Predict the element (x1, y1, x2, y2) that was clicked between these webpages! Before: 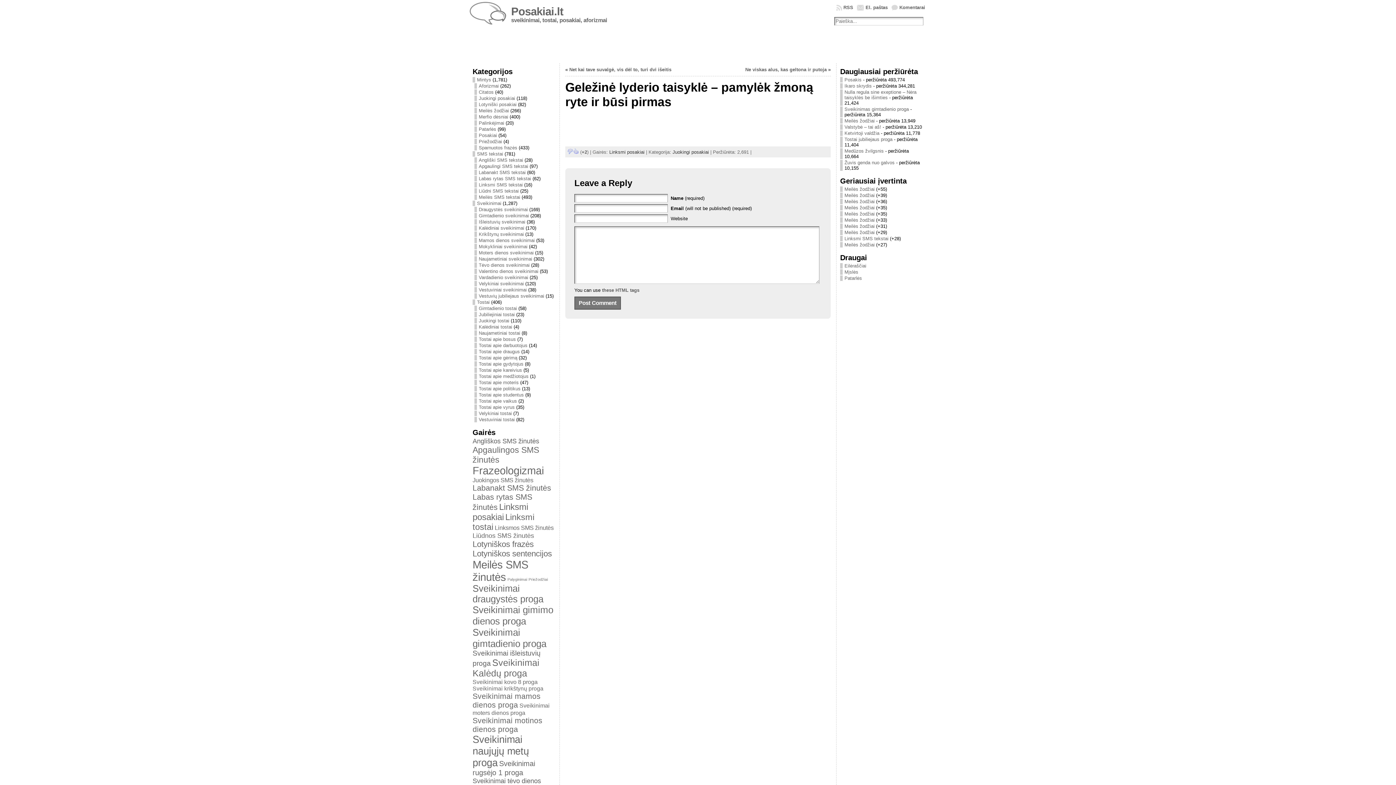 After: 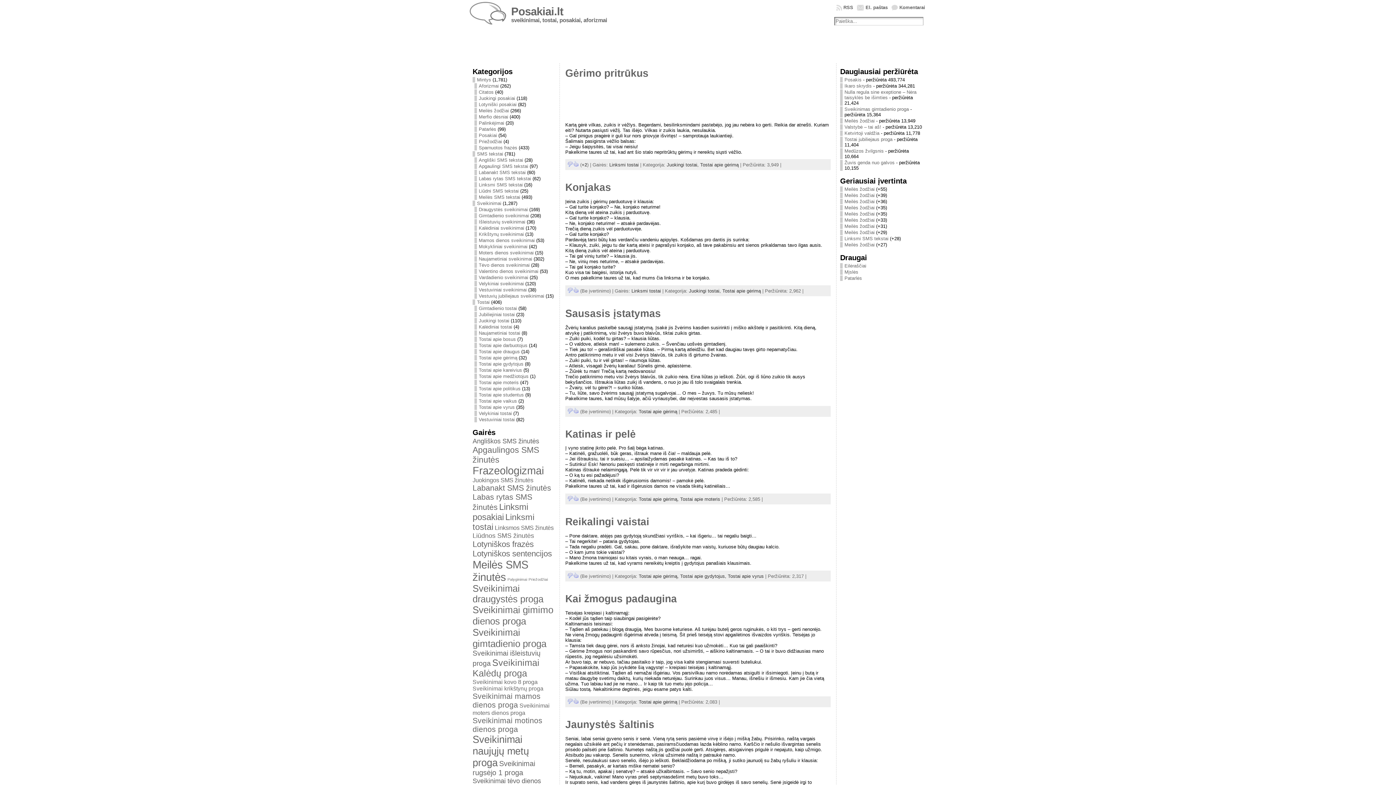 Action: bbox: (474, 355, 517, 360) label: Tostai apie gėrimą